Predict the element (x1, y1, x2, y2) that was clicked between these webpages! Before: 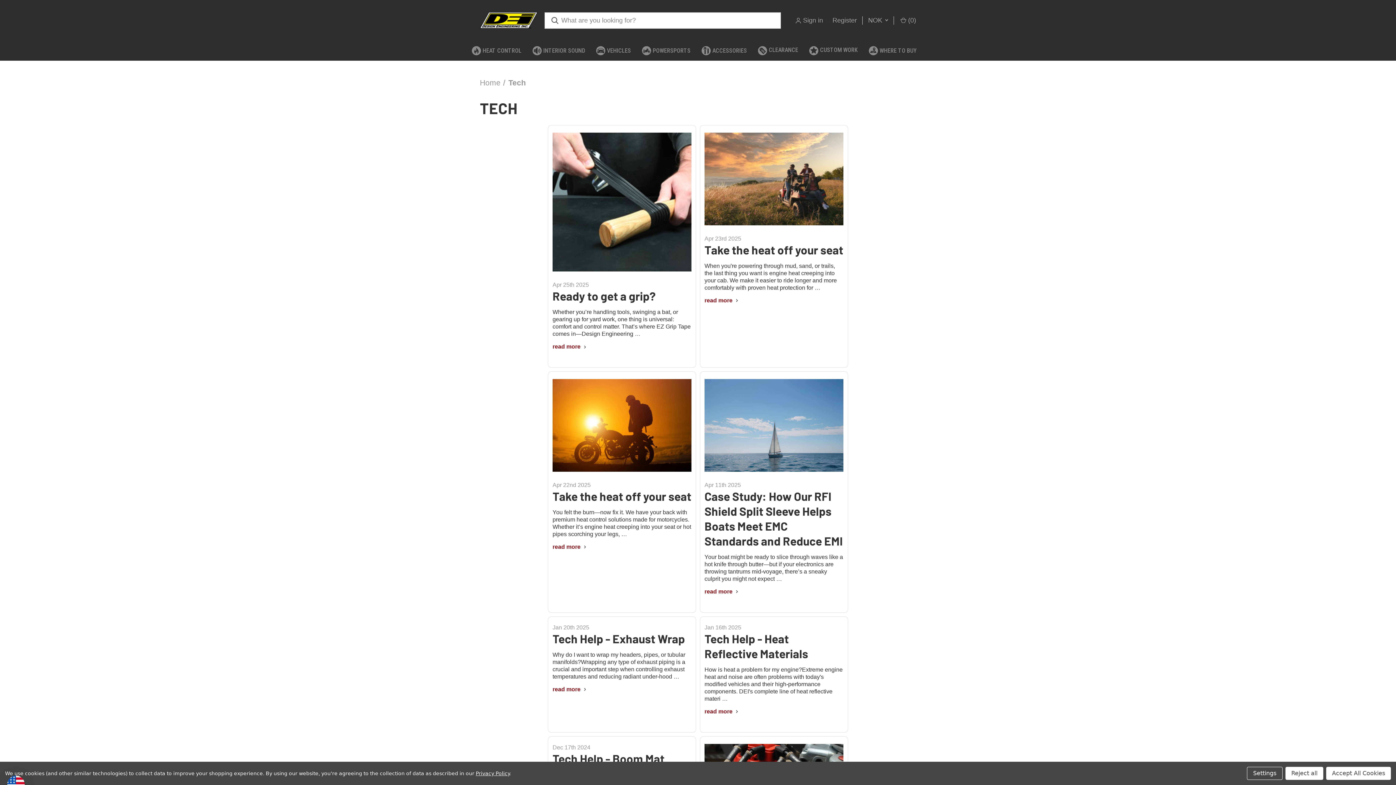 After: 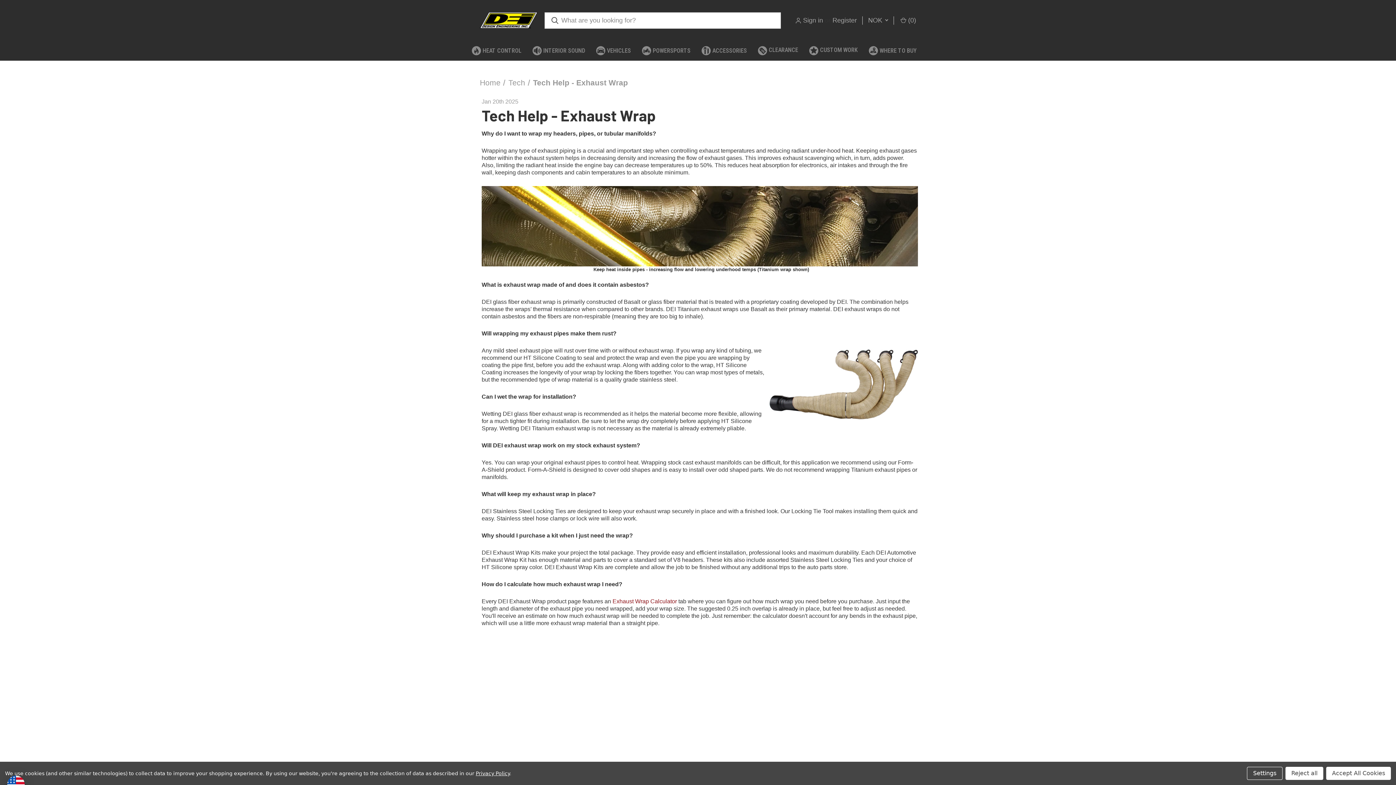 Action: label: Tech Help - Exhaust Wrap read more bbox: (552, 732, 588, 738)